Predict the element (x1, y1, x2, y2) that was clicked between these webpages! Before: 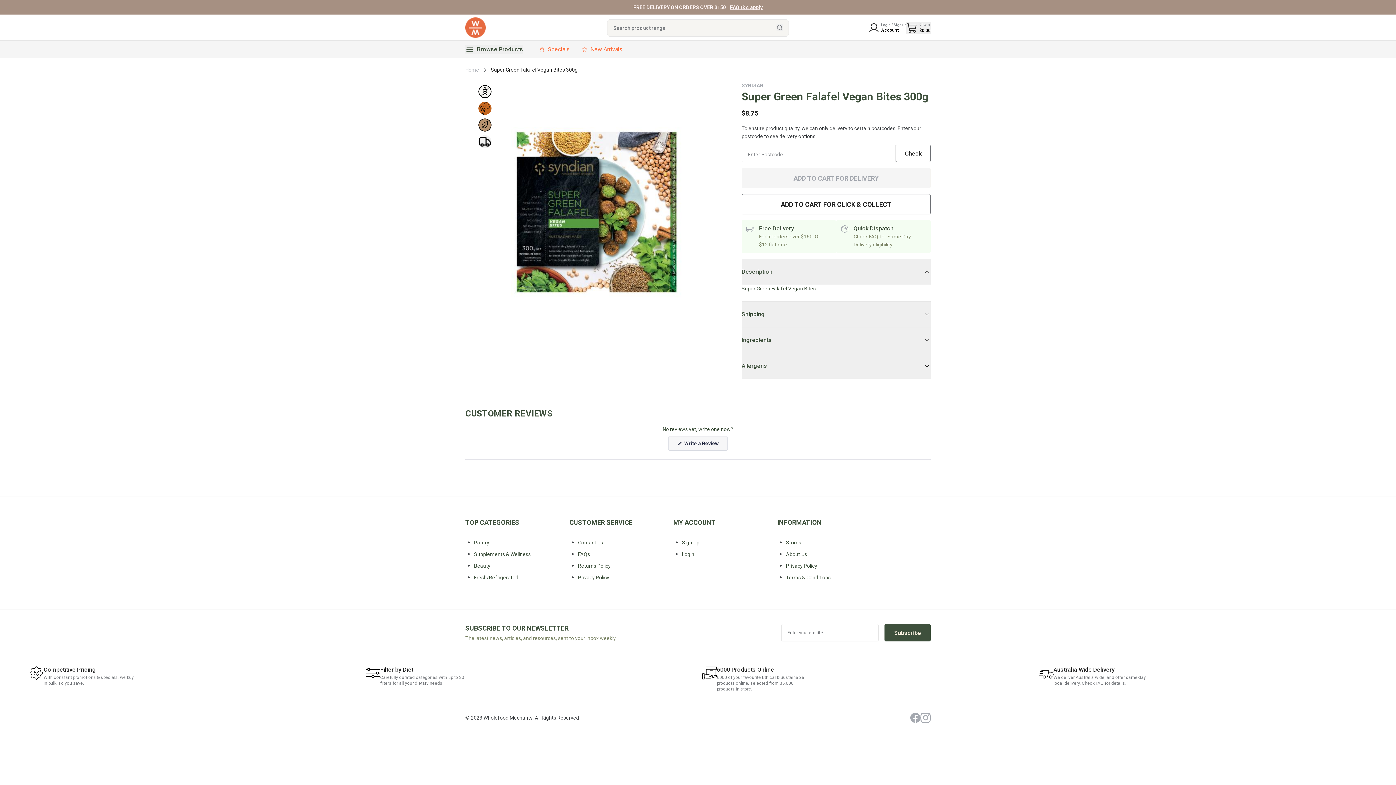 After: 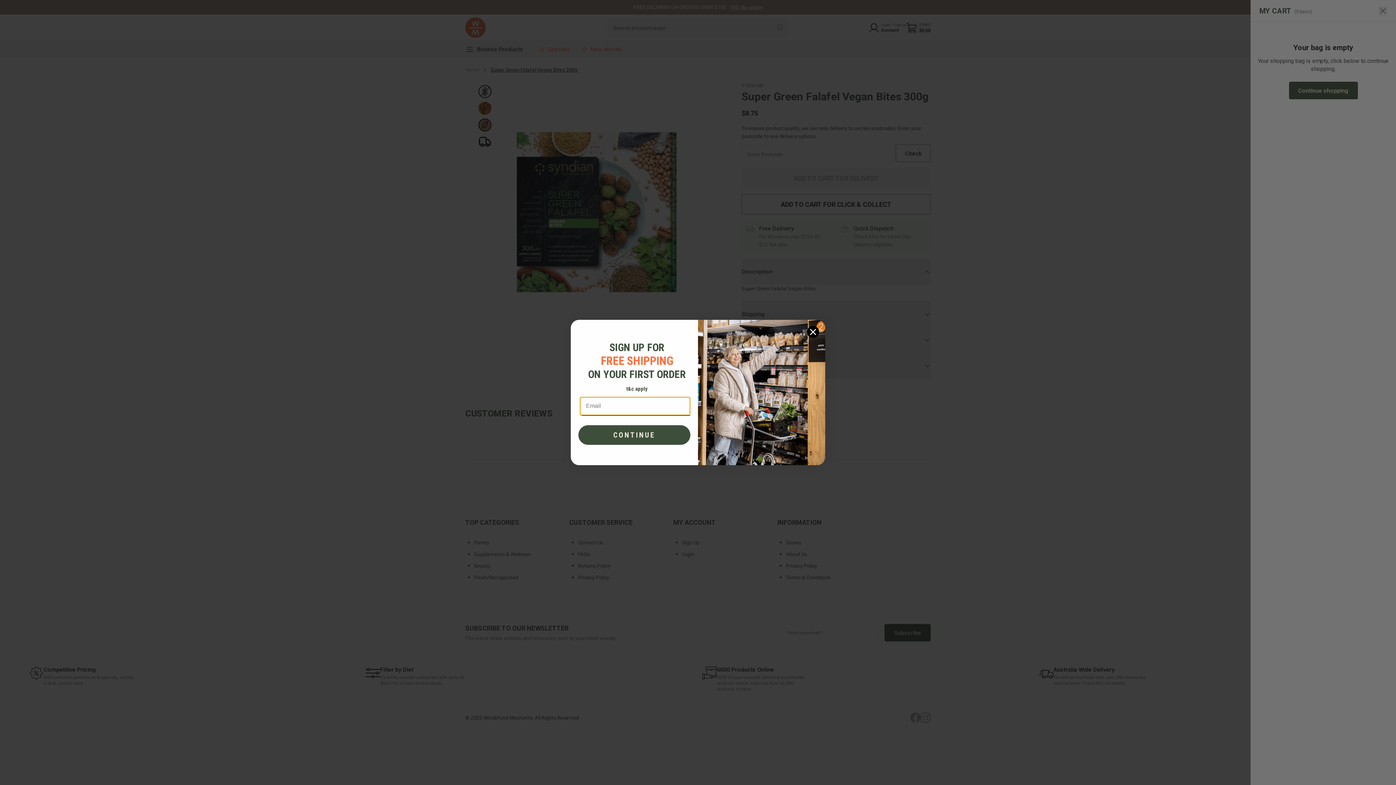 Action: label: open mini cart bbox: (906, 22, 930, 33)